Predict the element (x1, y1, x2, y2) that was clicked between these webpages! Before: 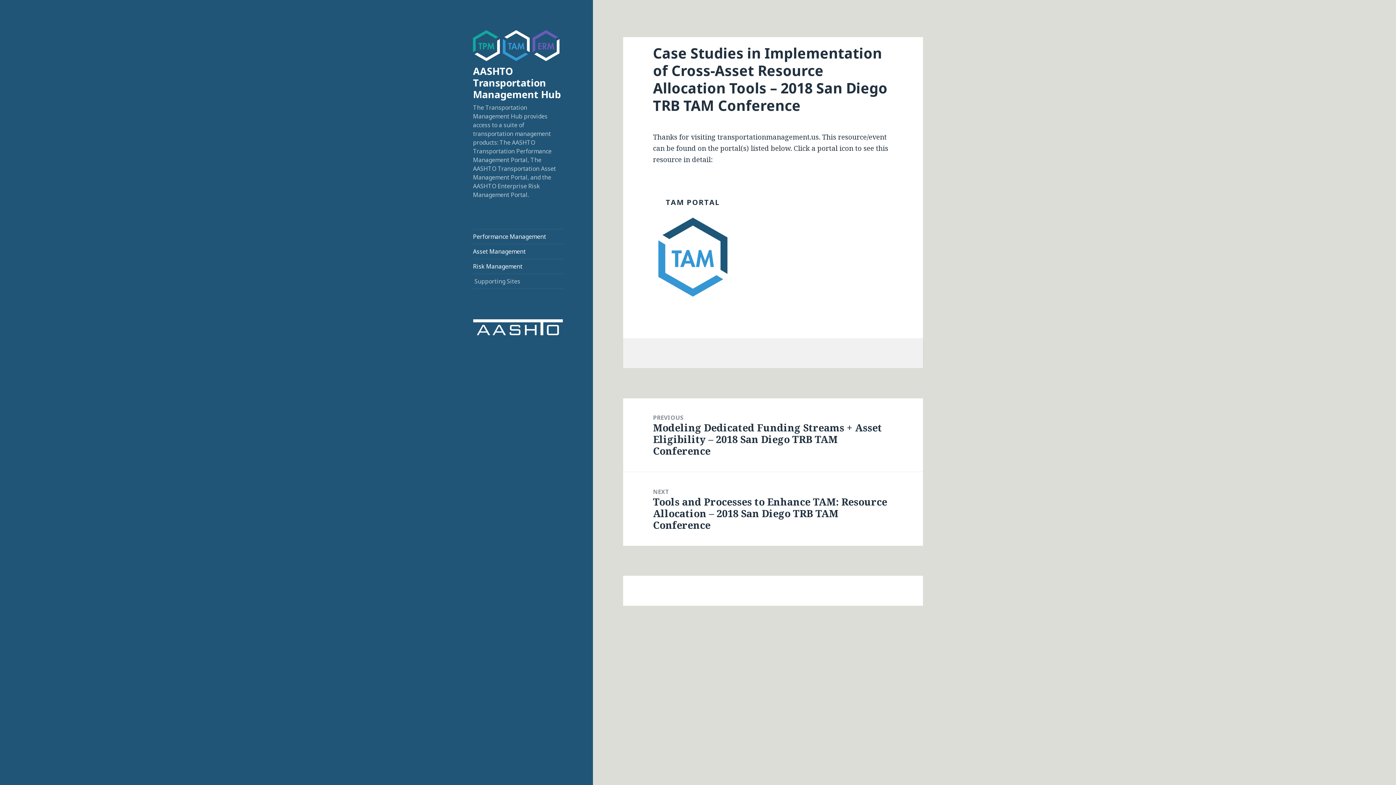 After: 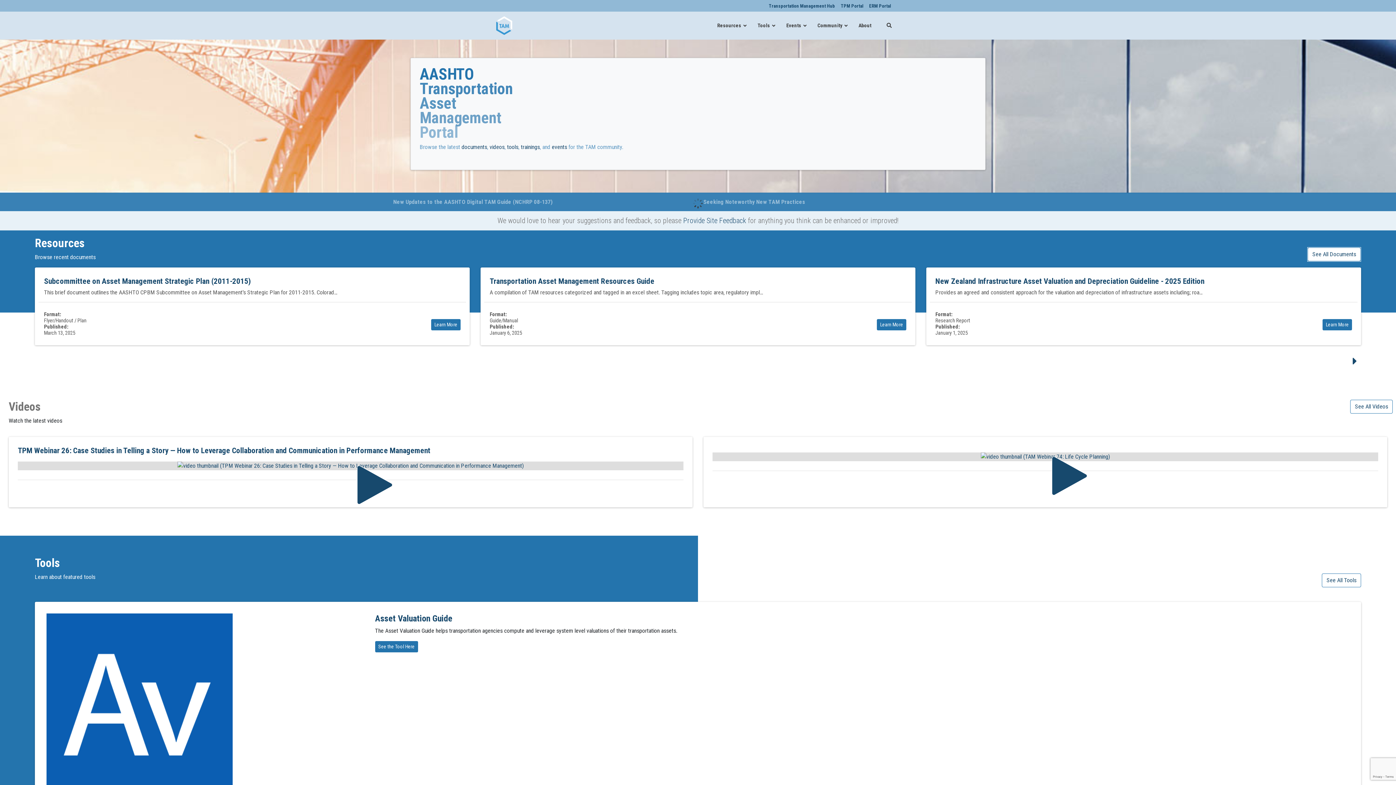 Action: label: Asset Management bbox: (473, 244, 563, 258)